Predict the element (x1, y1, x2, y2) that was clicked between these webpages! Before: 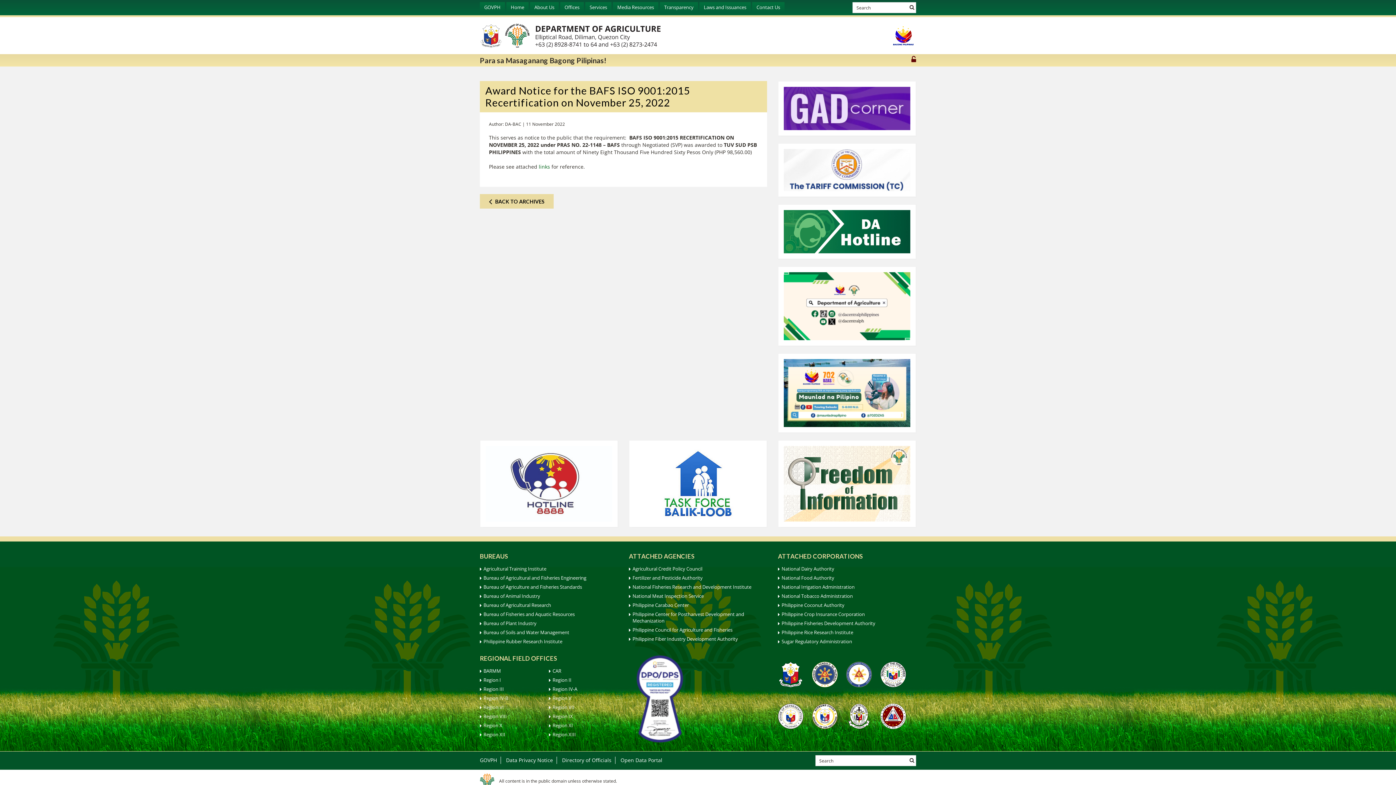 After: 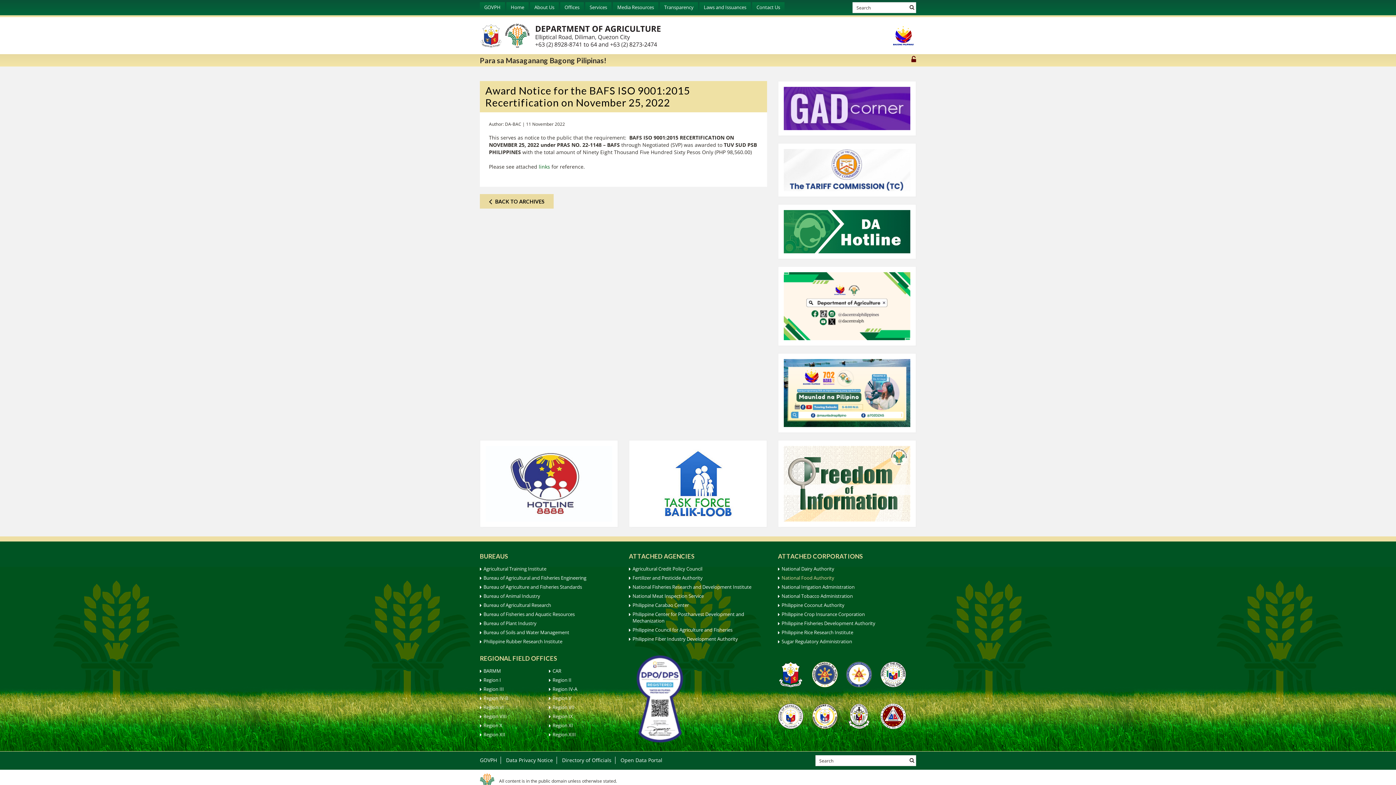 Action: bbox: (778, 574, 916, 581) label: National Food Authority